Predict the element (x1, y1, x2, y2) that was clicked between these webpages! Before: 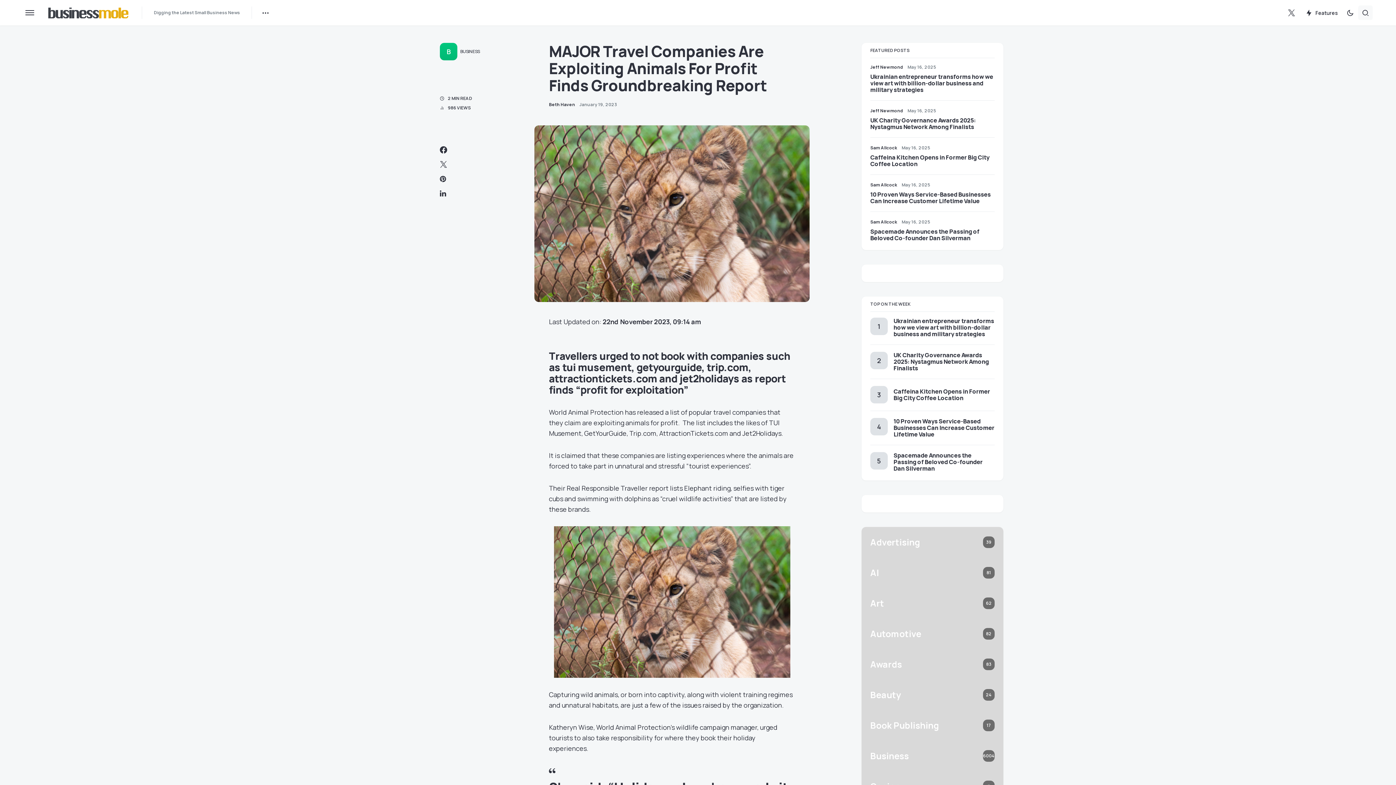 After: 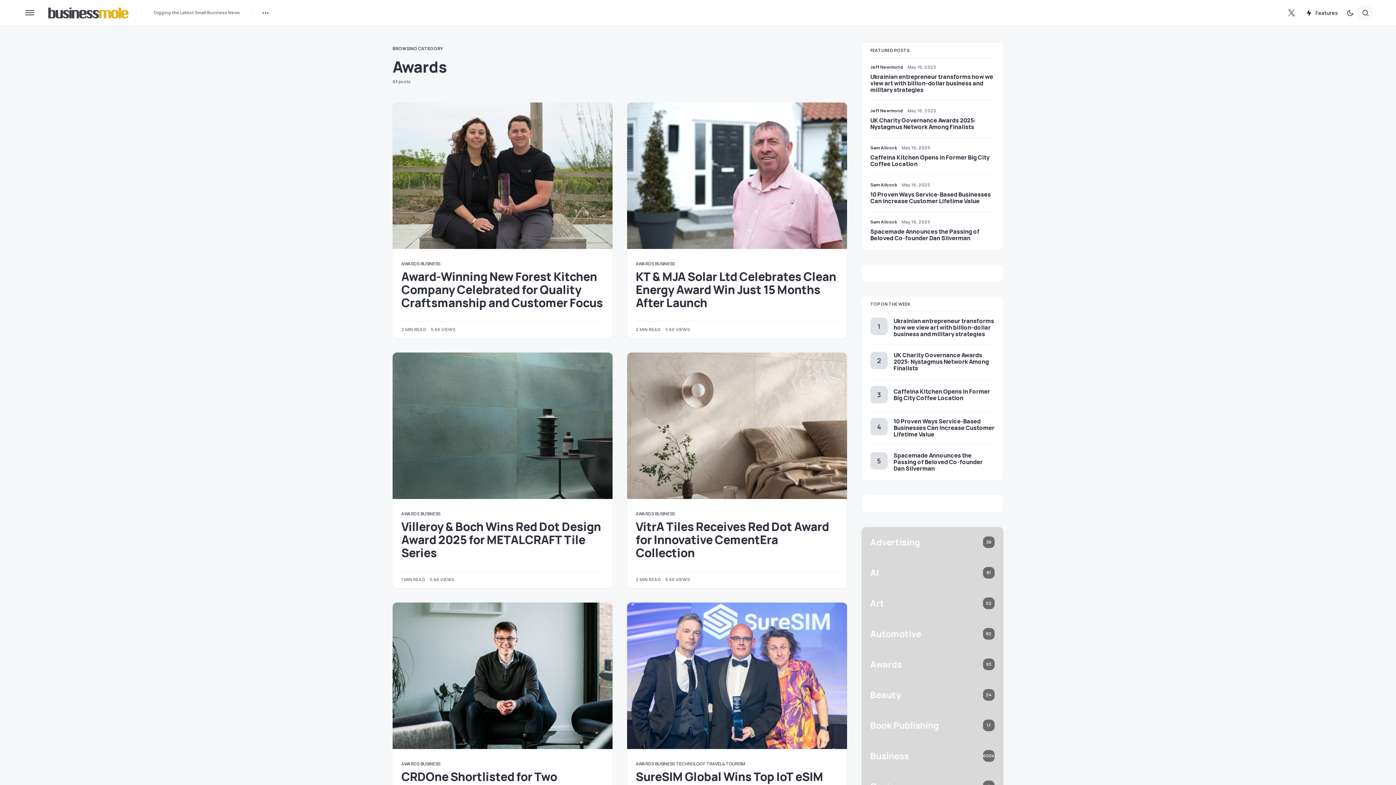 Action: bbox: (861, 649, 1003, 680)